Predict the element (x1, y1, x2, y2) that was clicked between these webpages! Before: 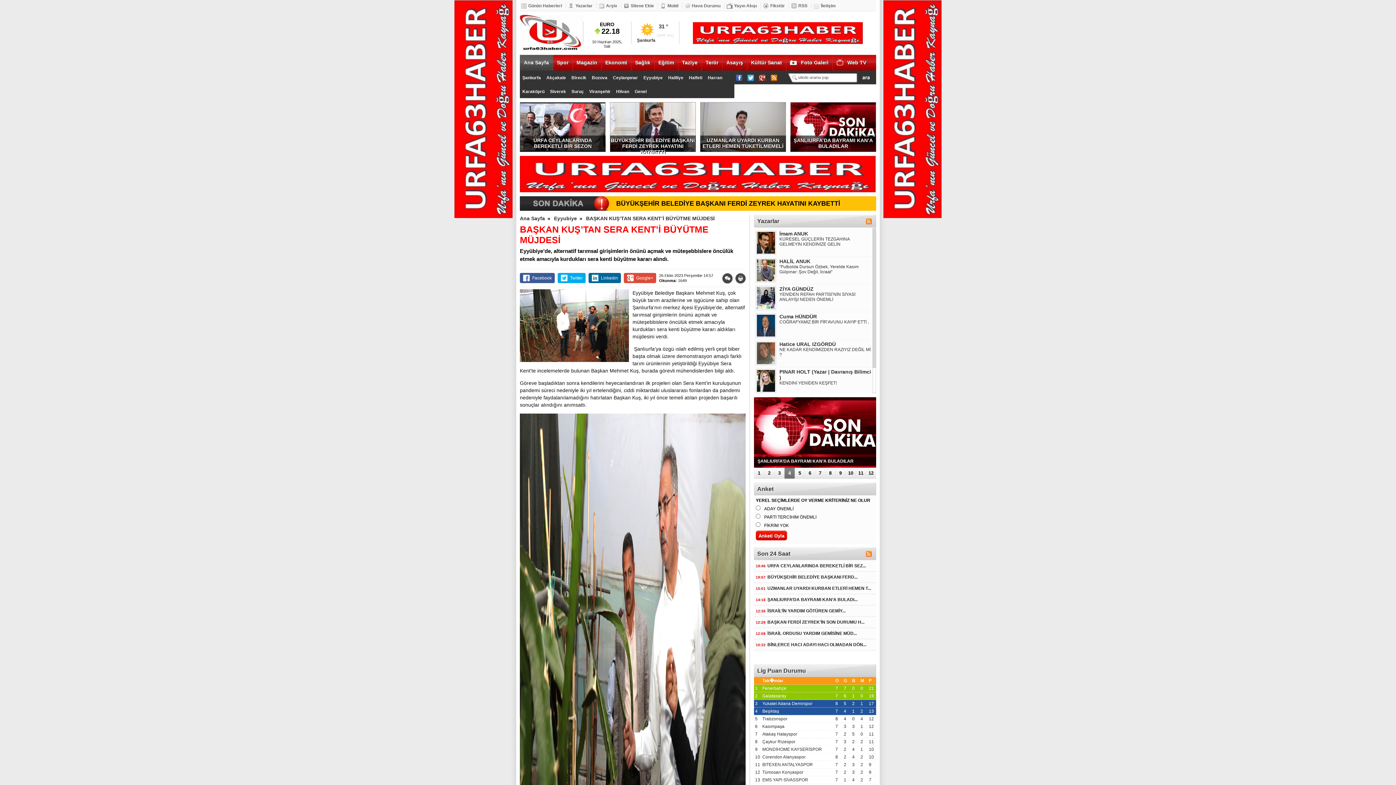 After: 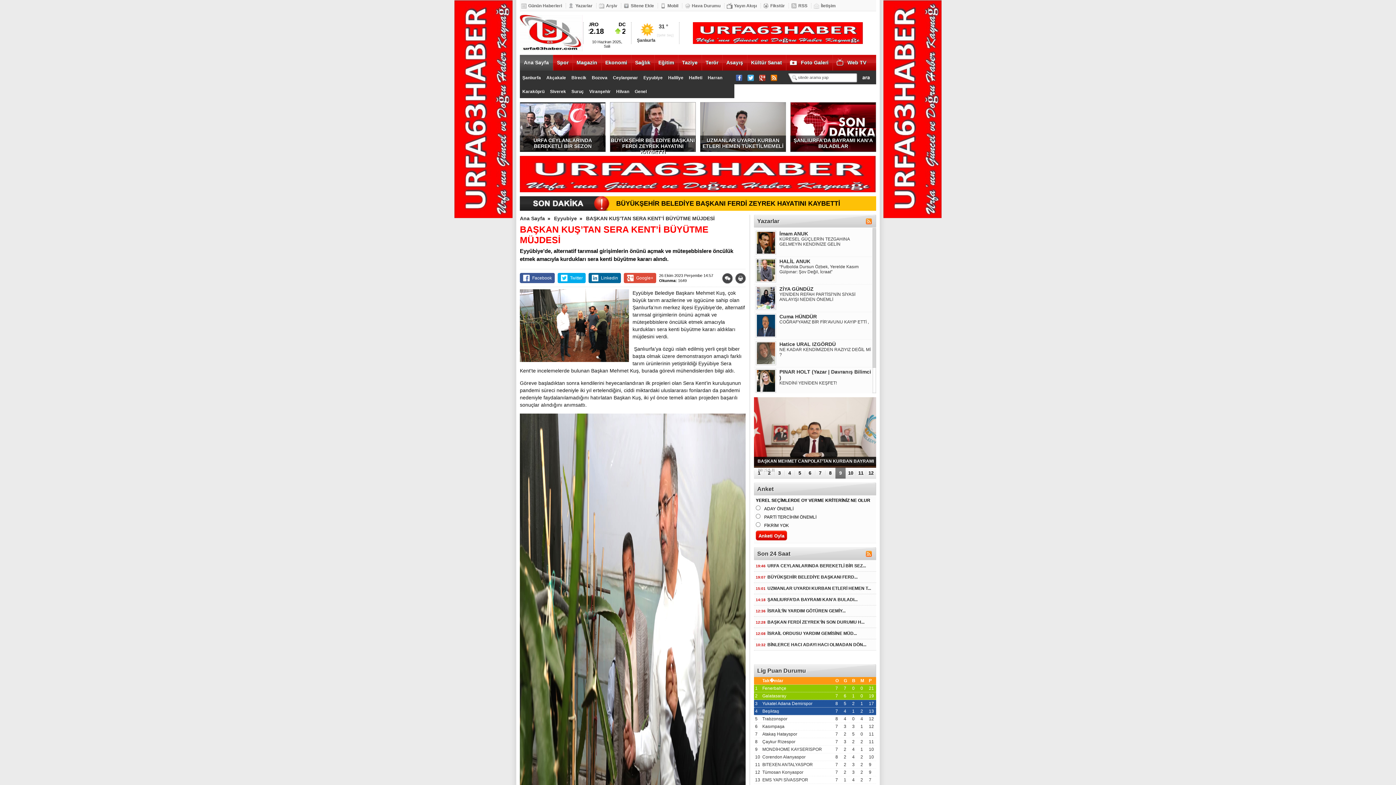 Action: bbox: (866, 219, 872, 225)